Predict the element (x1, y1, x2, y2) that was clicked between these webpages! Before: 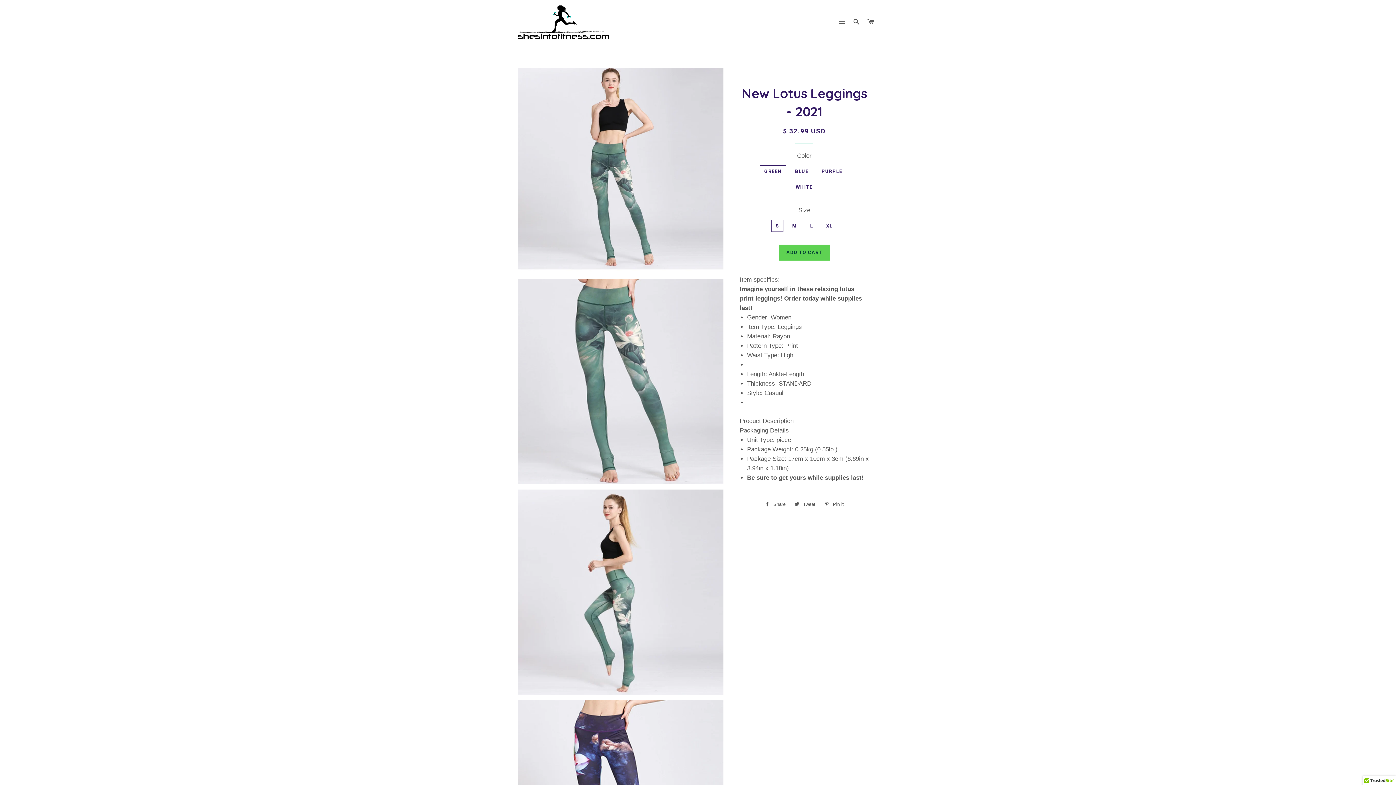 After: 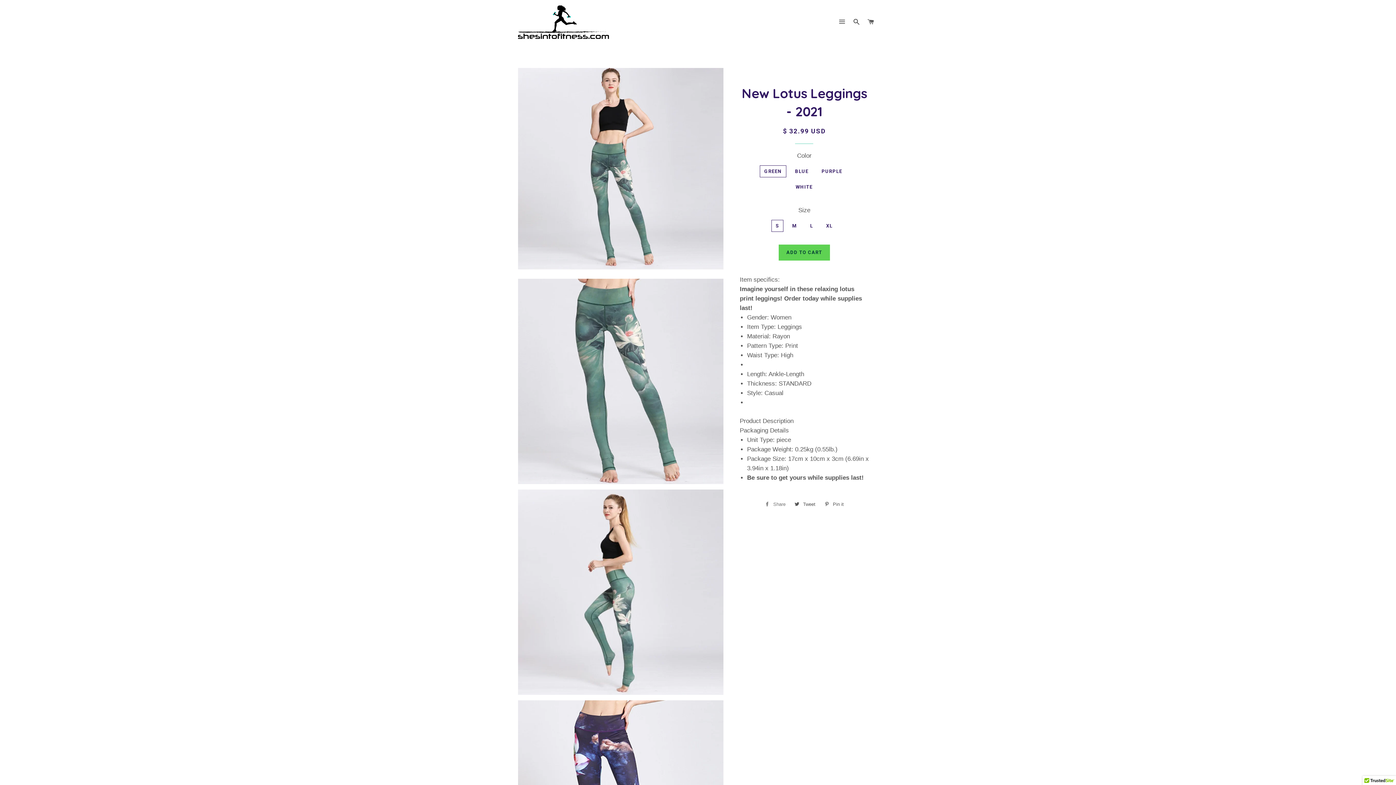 Action: bbox: (761, 499, 789, 510) label:  Share
Share on Facebook